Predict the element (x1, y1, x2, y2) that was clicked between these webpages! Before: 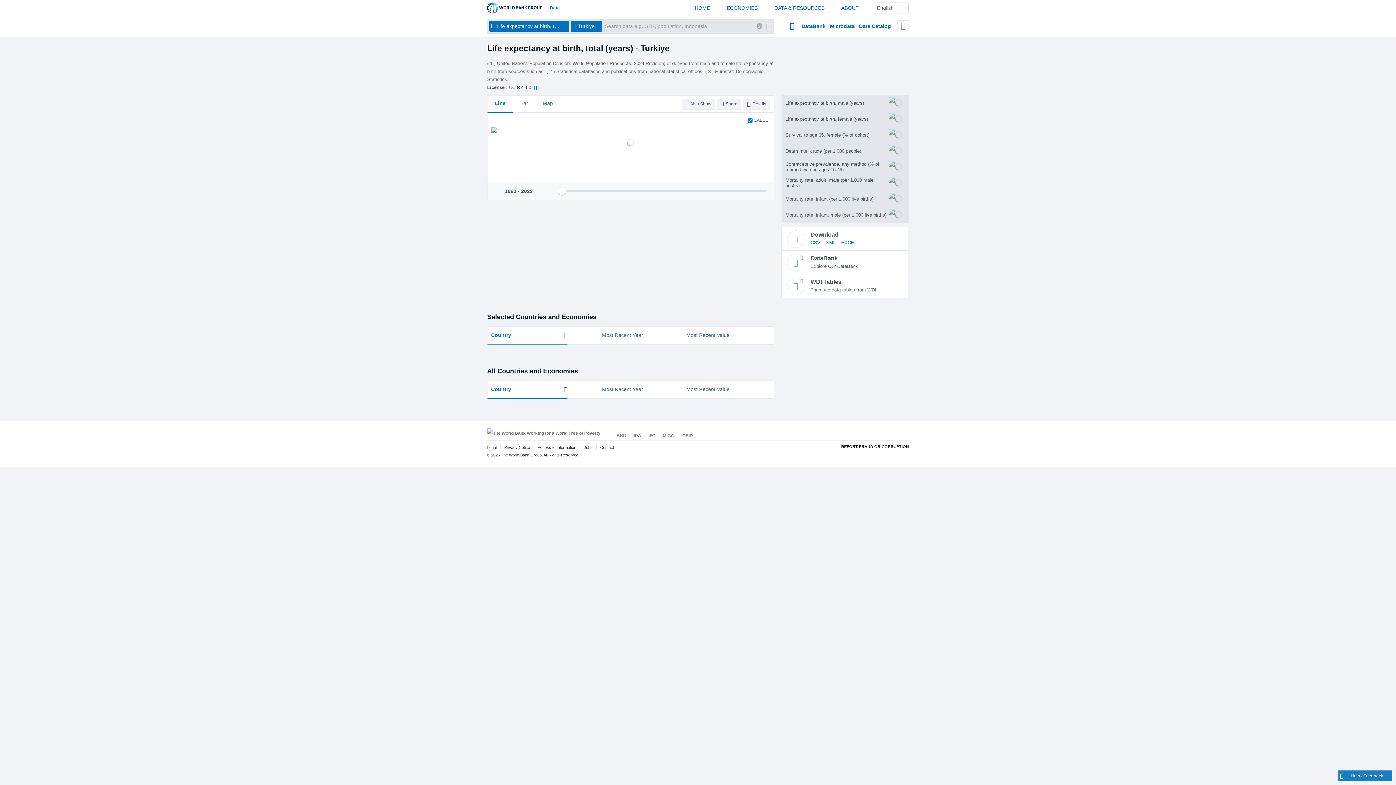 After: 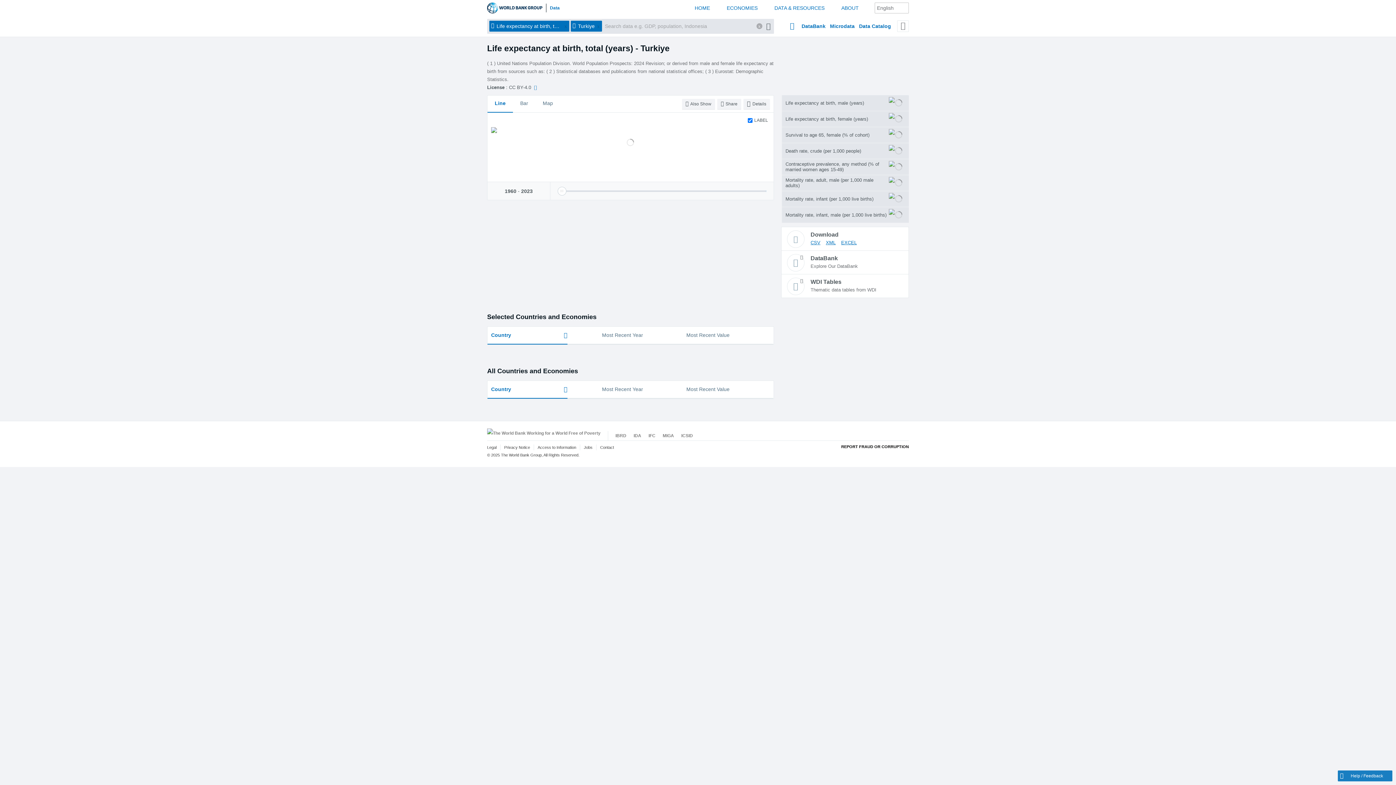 Action: label: Line bbox: (487, 95, 513, 112)